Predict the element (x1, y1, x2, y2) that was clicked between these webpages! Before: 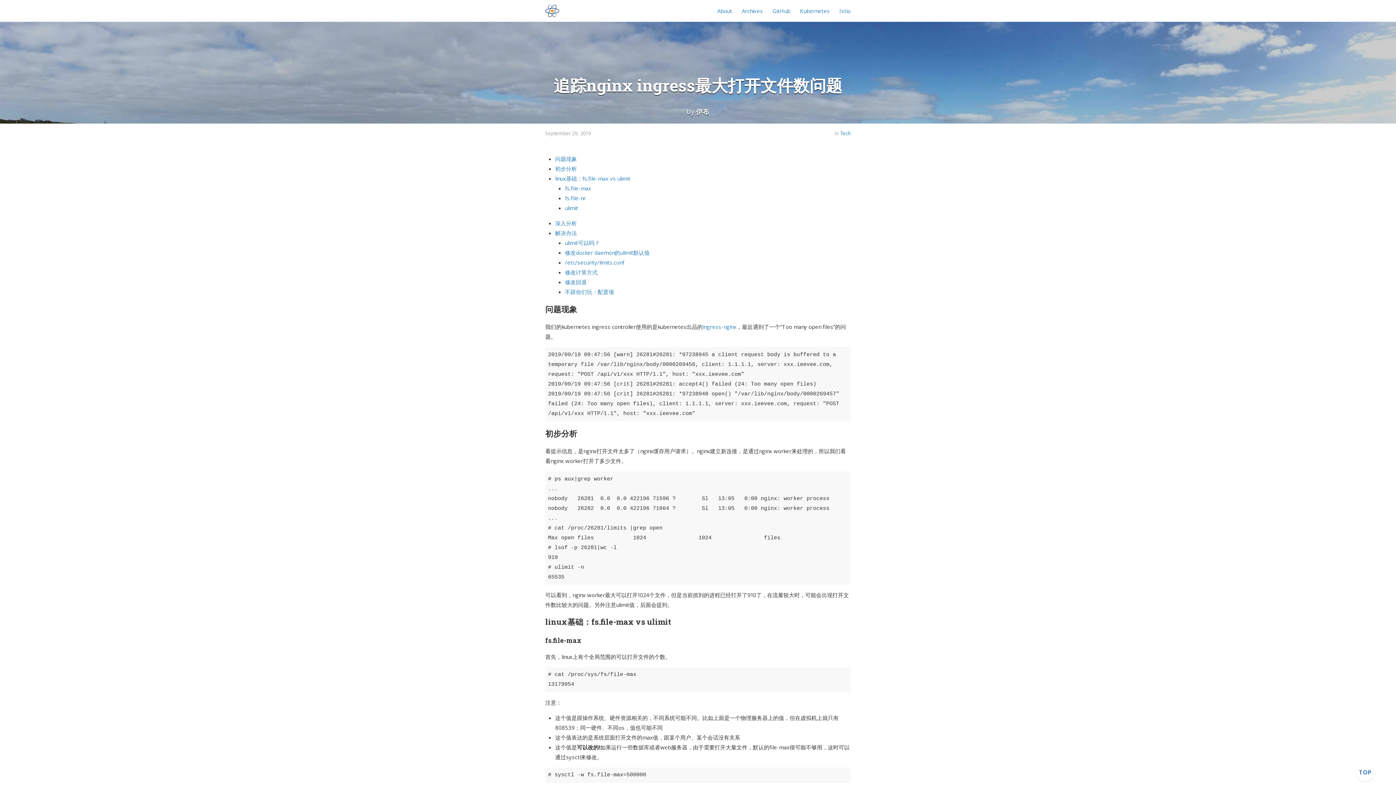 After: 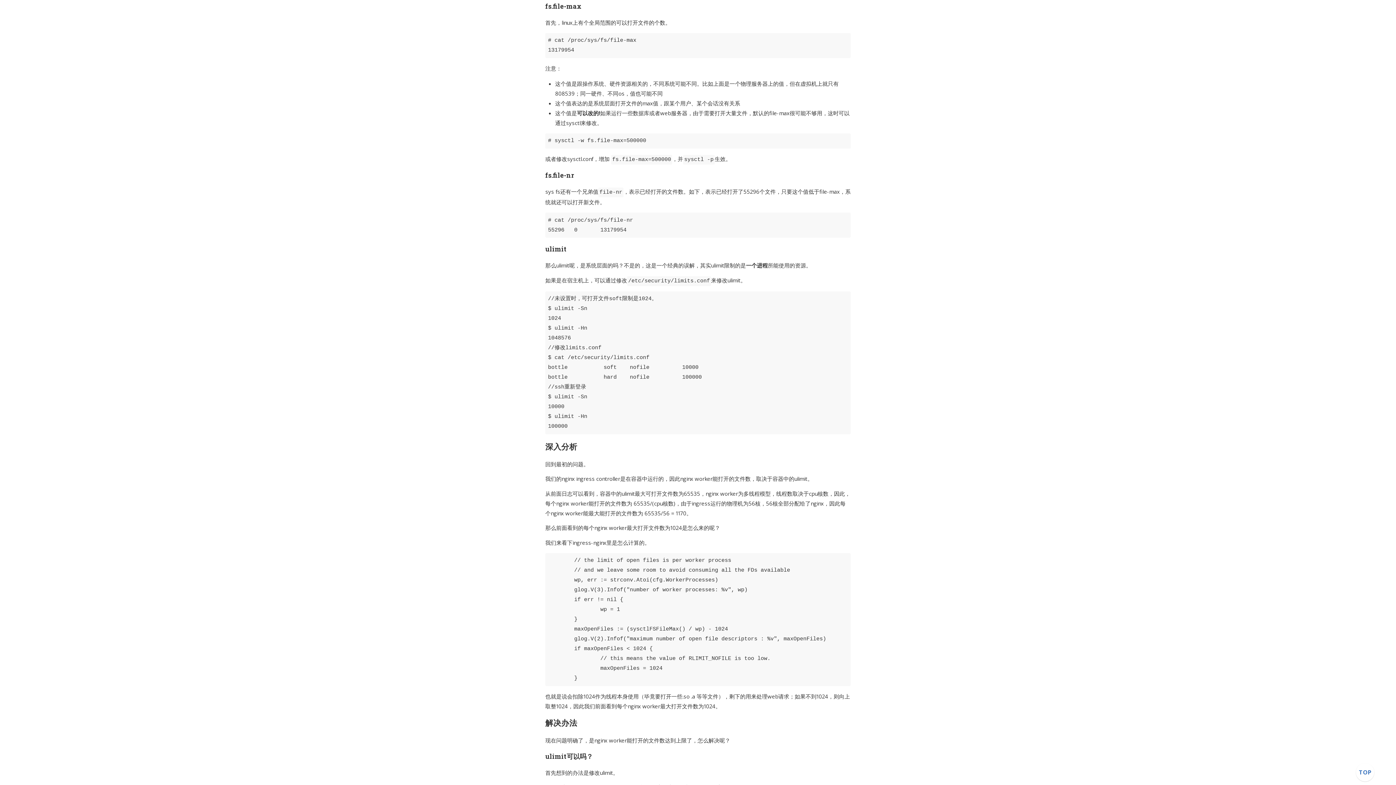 Action: bbox: (565, 184, 591, 192) label: fs.file-max